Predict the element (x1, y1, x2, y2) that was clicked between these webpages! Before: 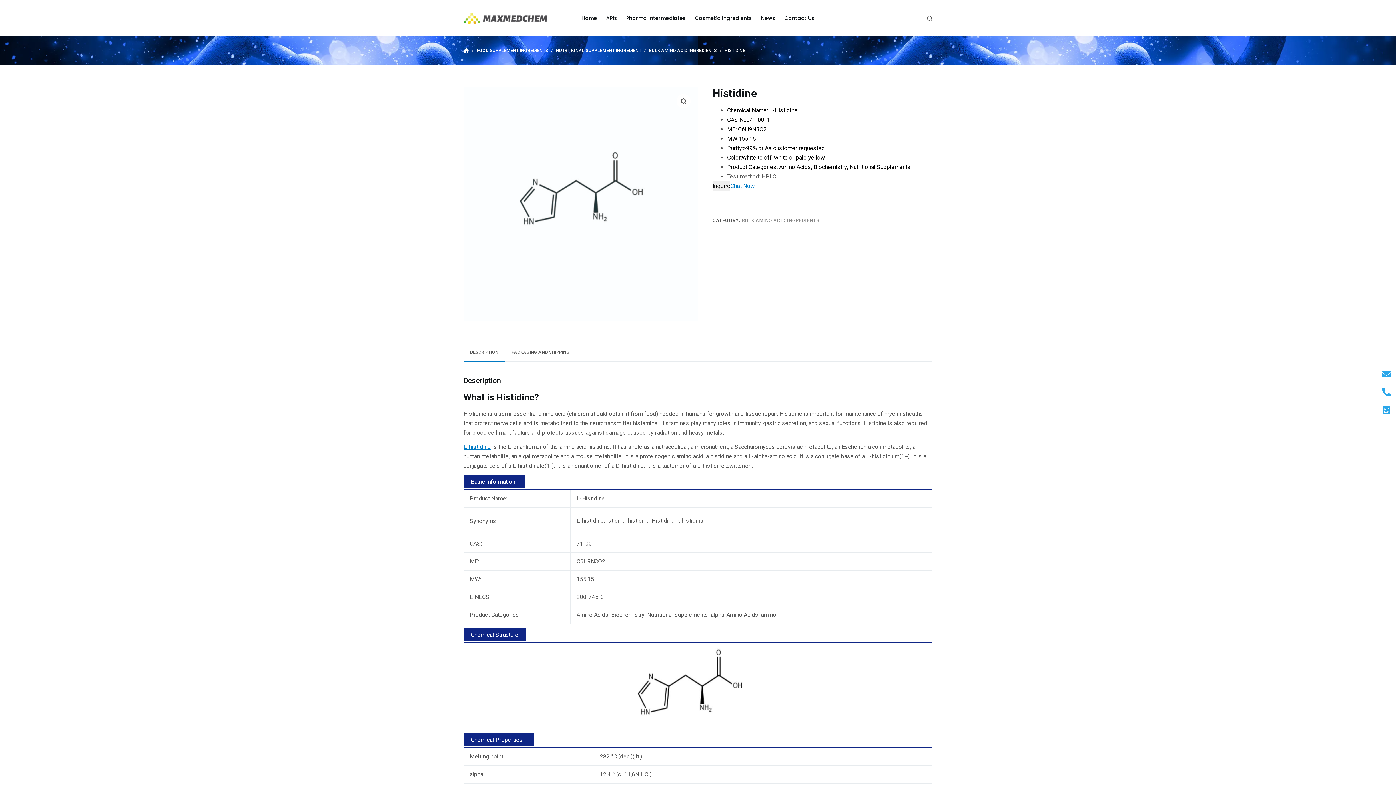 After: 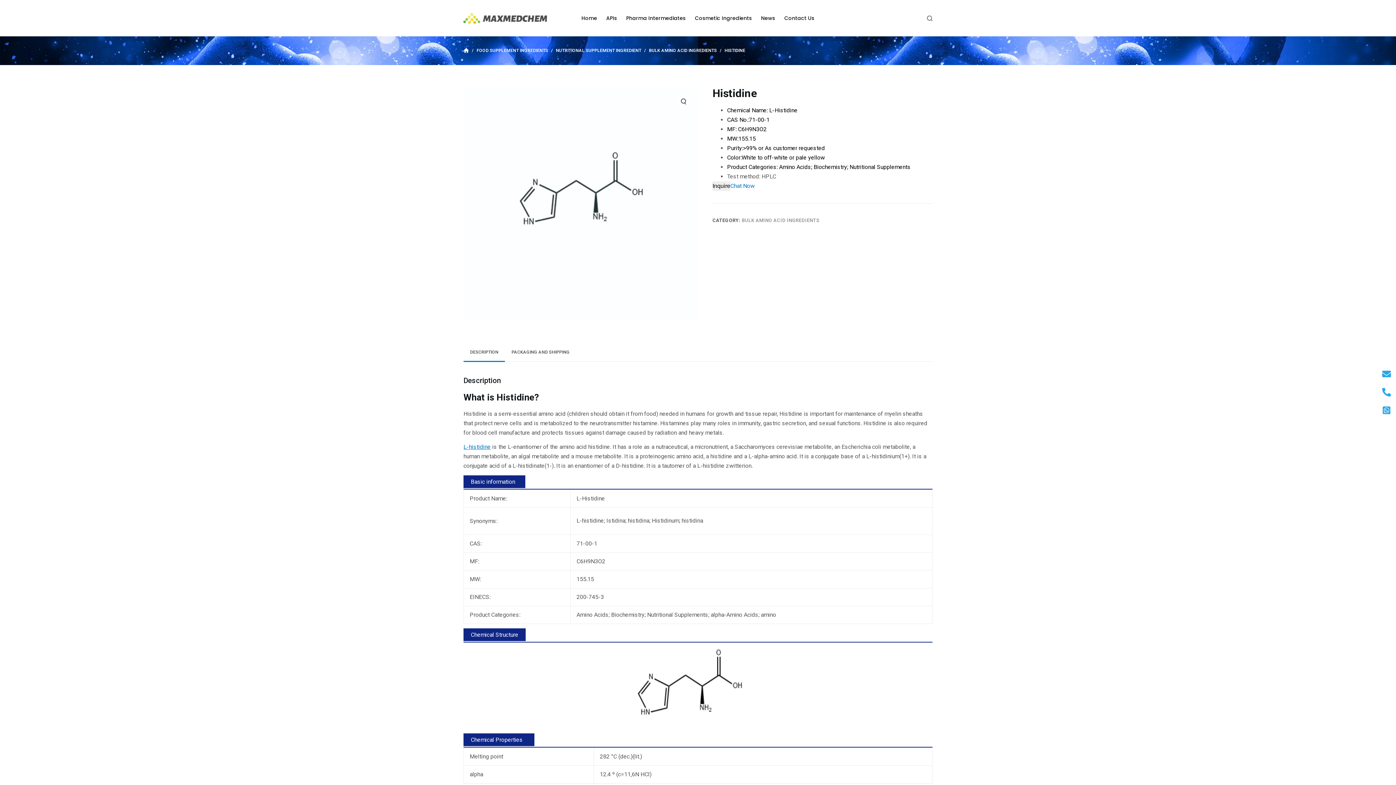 Action: label: L-histidine bbox: (463, 443, 490, 450)